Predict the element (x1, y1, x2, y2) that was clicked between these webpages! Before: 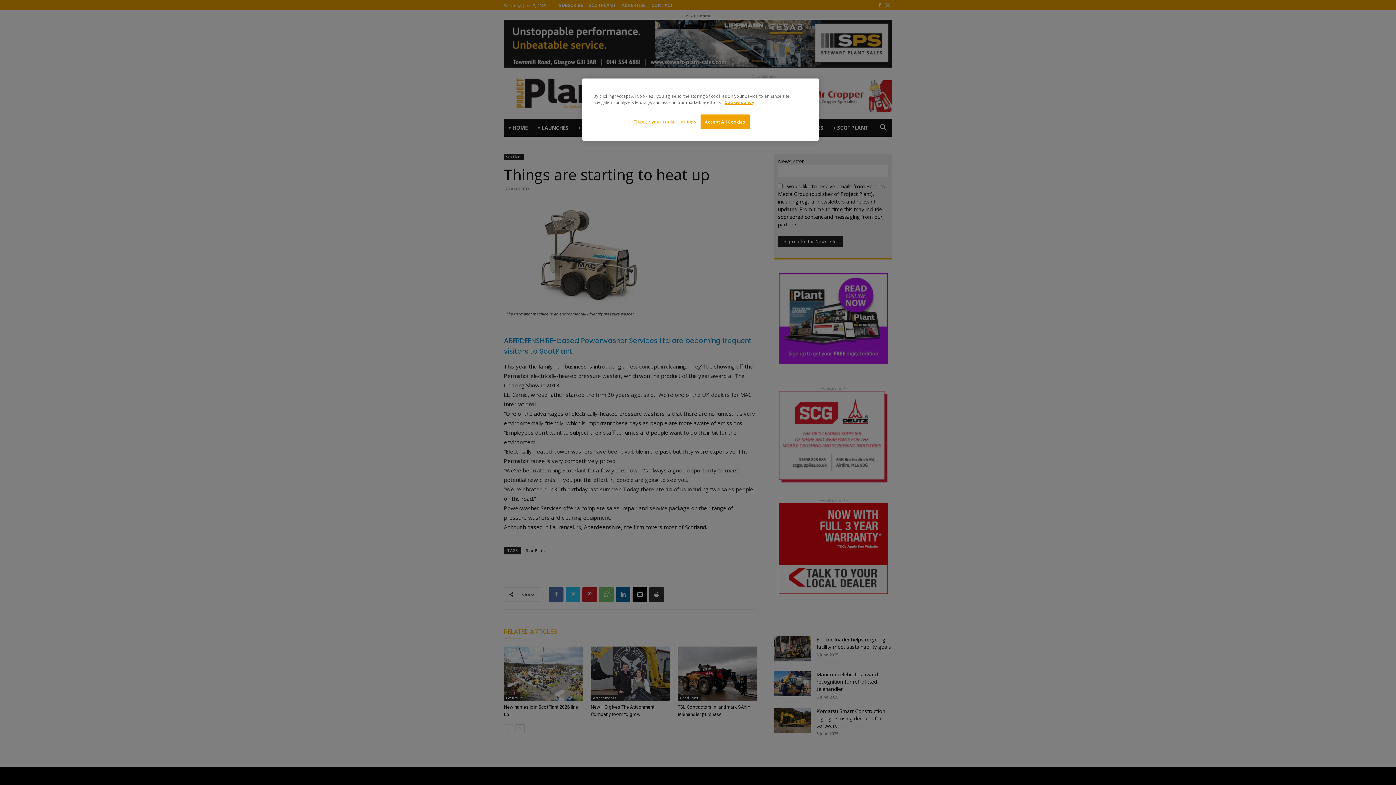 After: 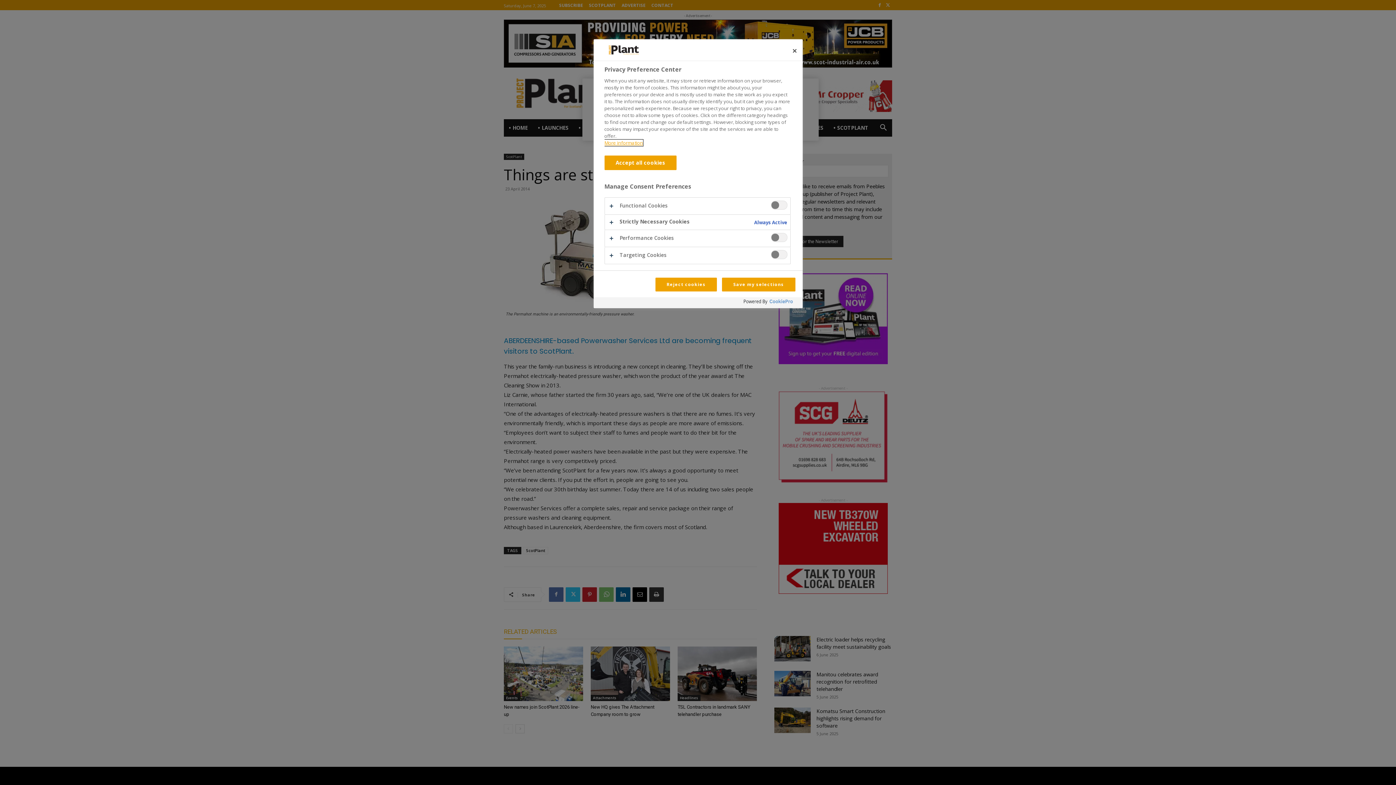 Action: label: Change your cookie settings bbox: (633, 114, 696, 128)